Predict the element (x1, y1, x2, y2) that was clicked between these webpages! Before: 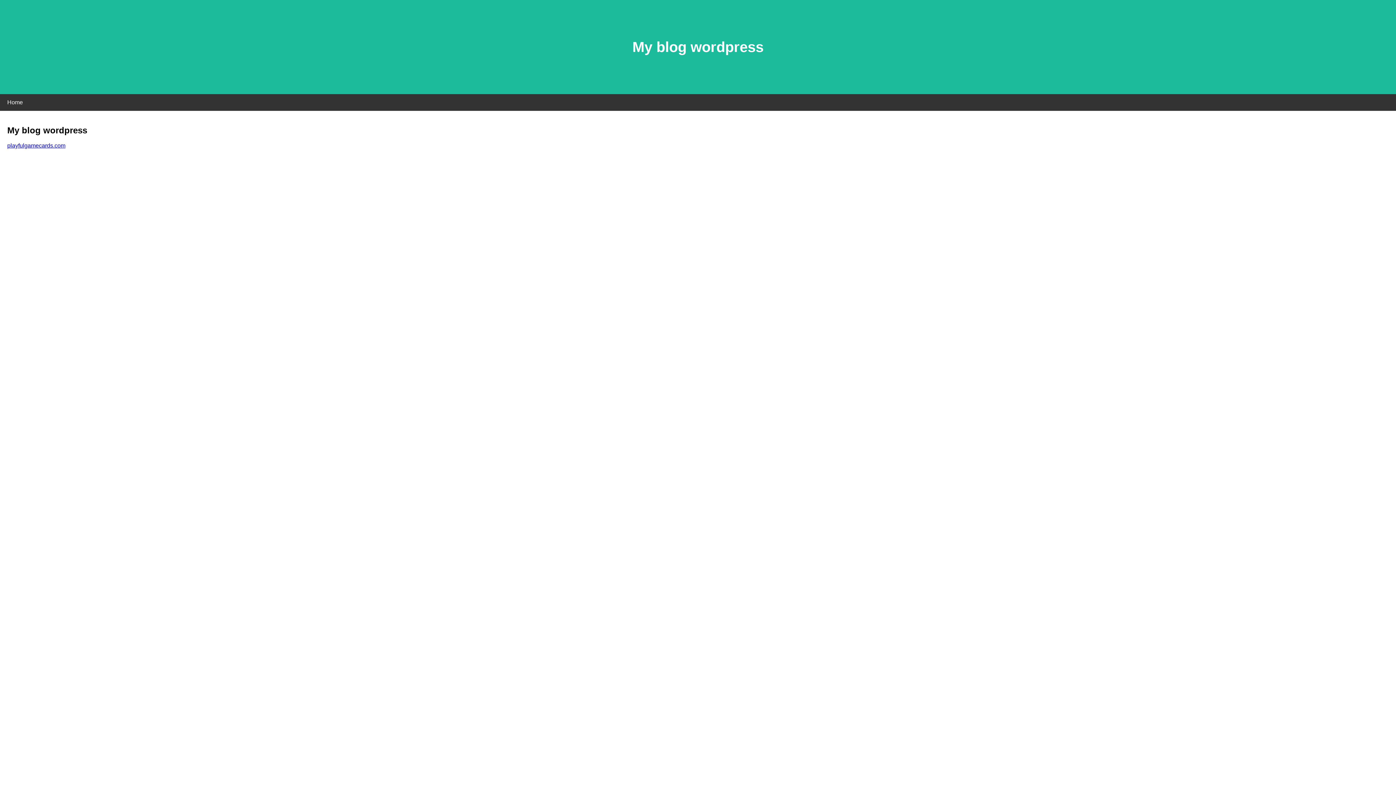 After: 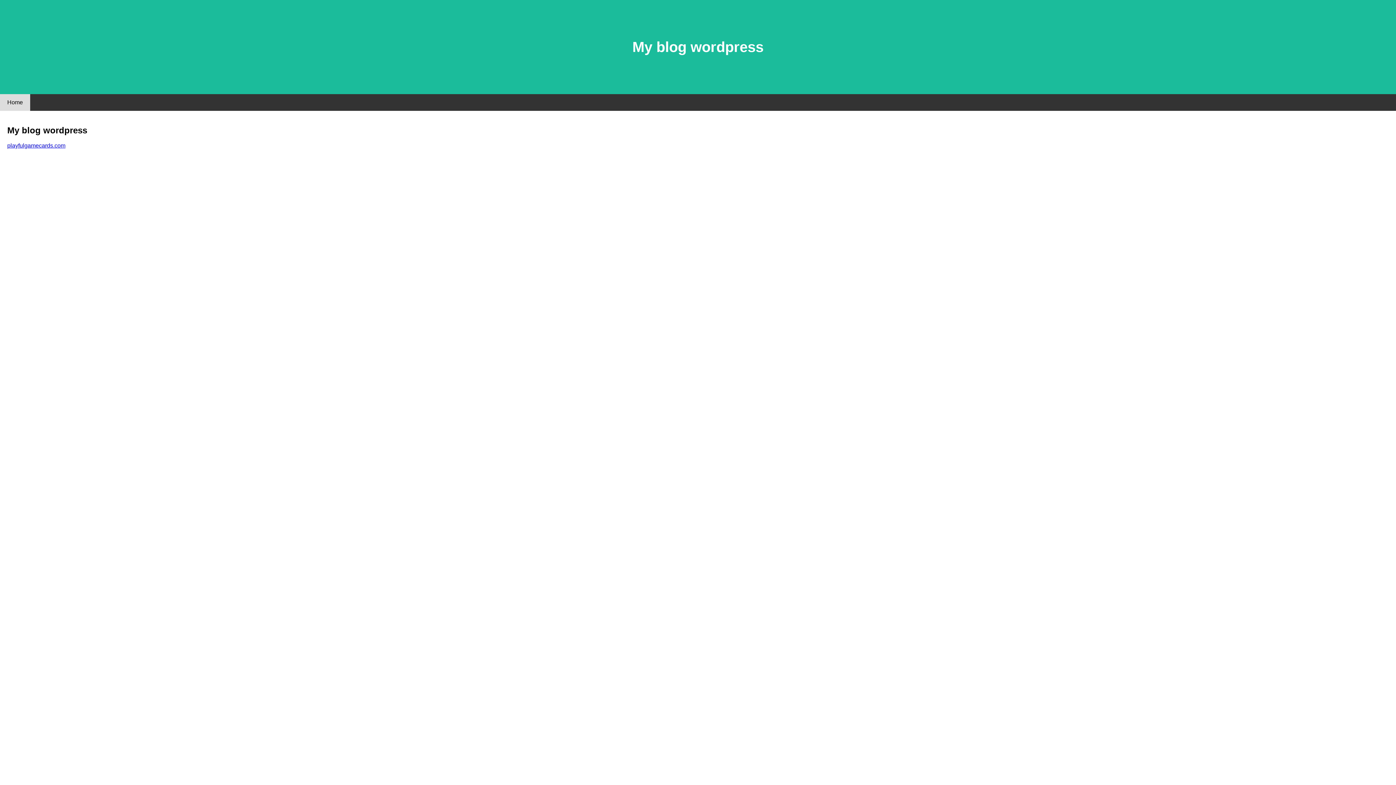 Action: bbox: (0, 94, 30, 110) label: Home